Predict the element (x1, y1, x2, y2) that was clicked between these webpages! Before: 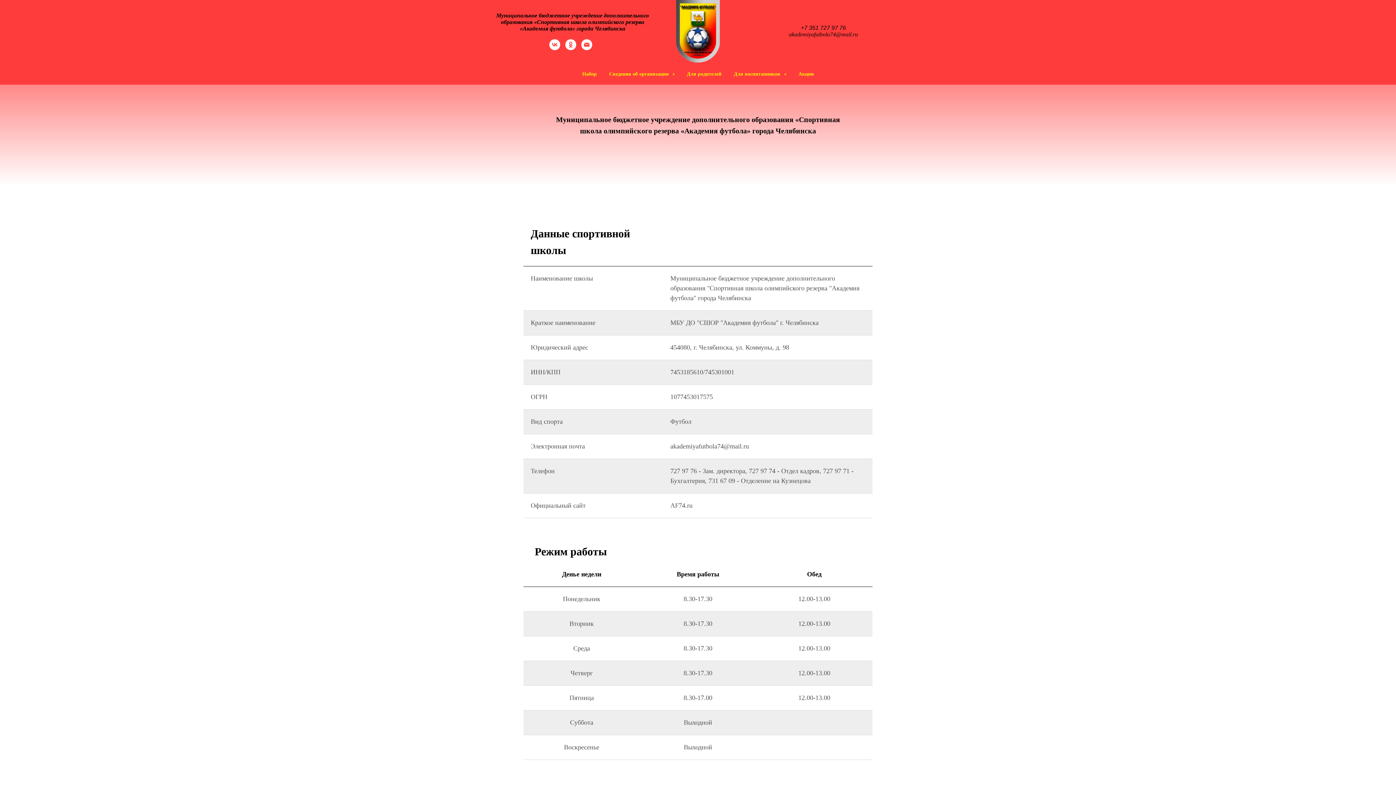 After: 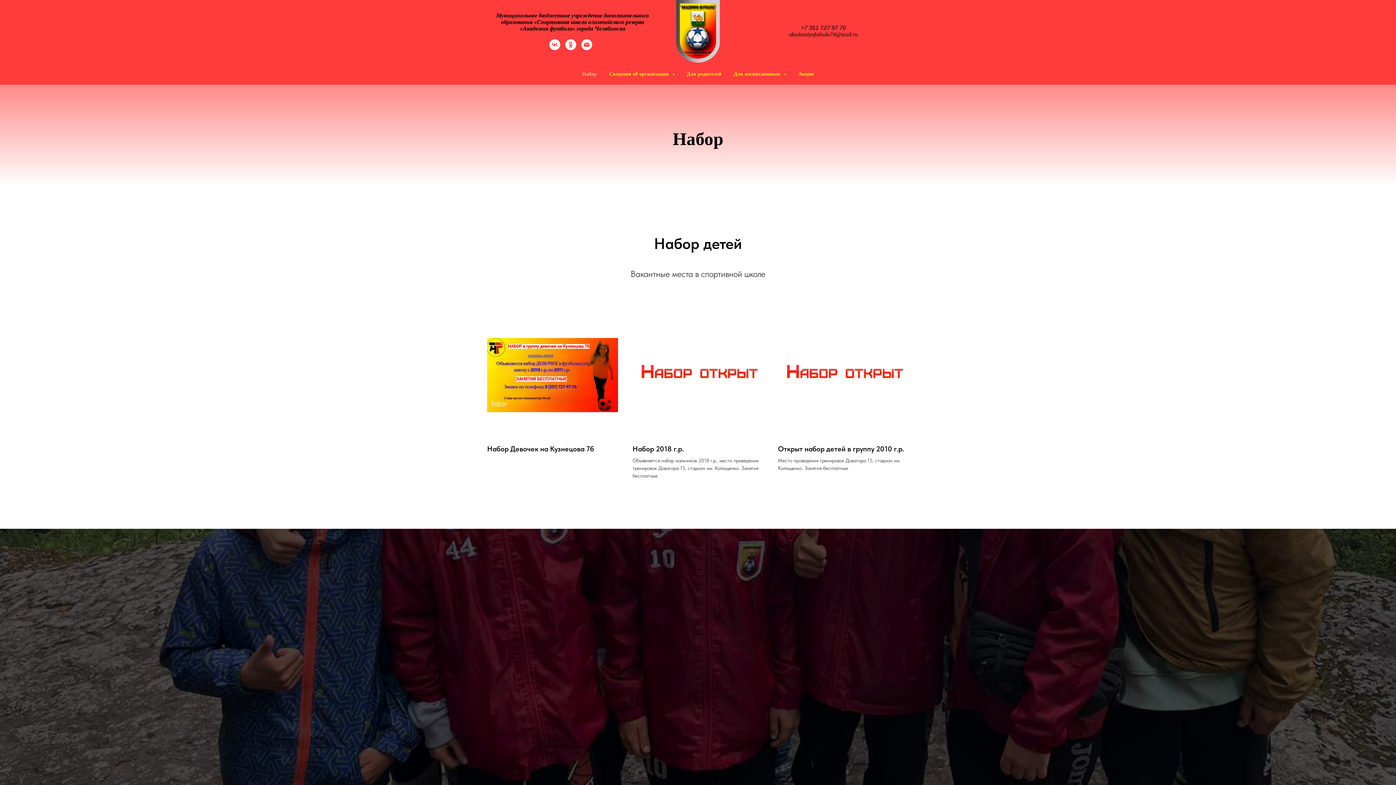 Action: label: Набор bbox: (582, 71, 596, 76)